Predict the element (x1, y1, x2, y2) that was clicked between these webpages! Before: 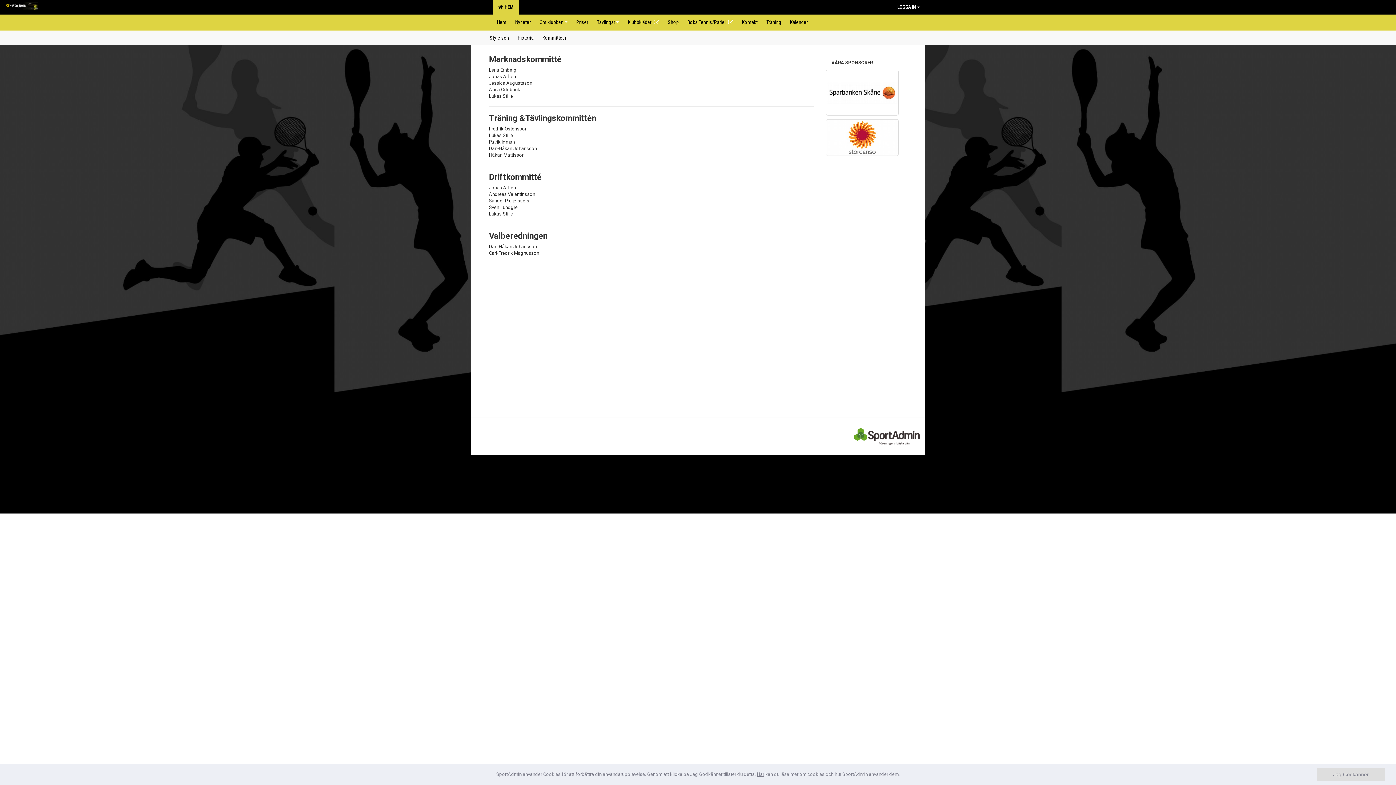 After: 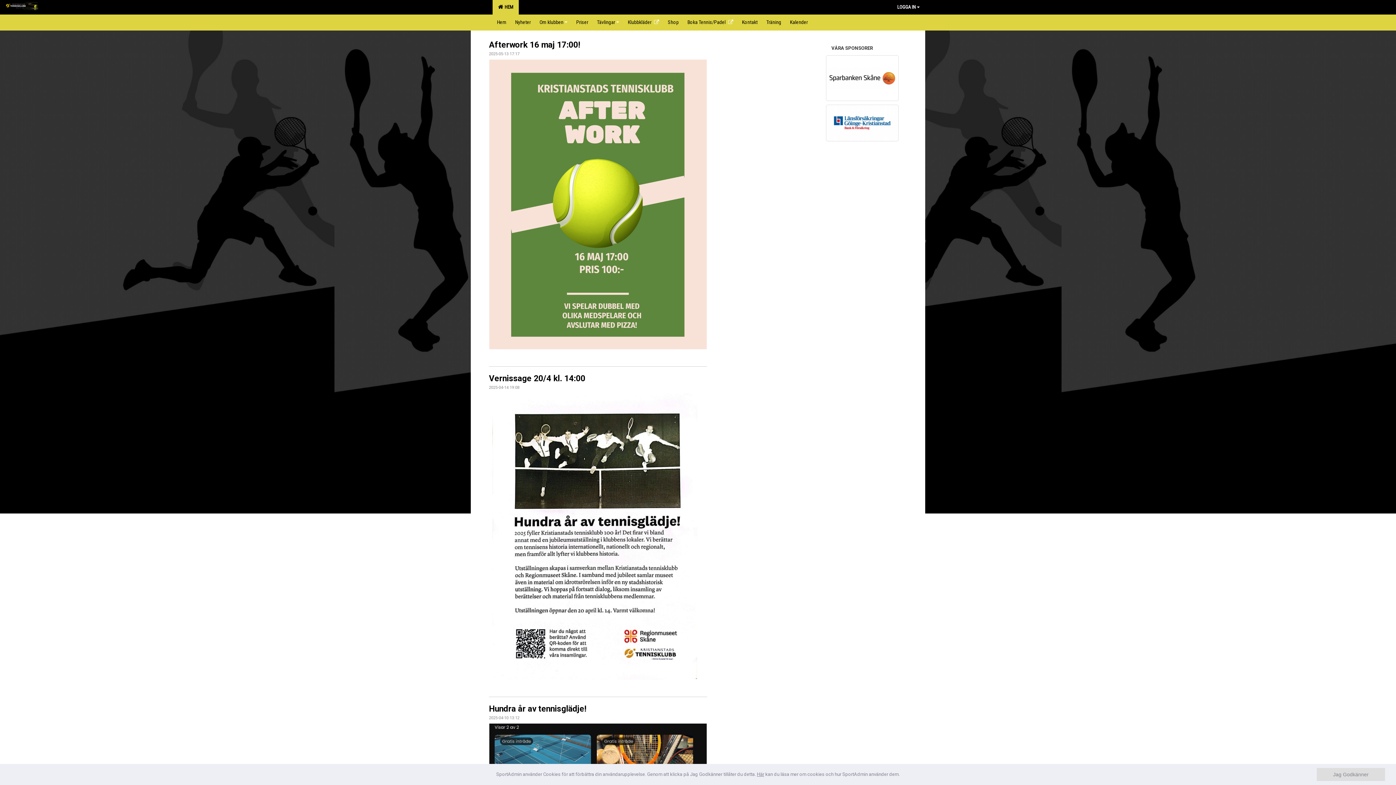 Action: label:   HEM bbox: (492, 0, 518, 14)